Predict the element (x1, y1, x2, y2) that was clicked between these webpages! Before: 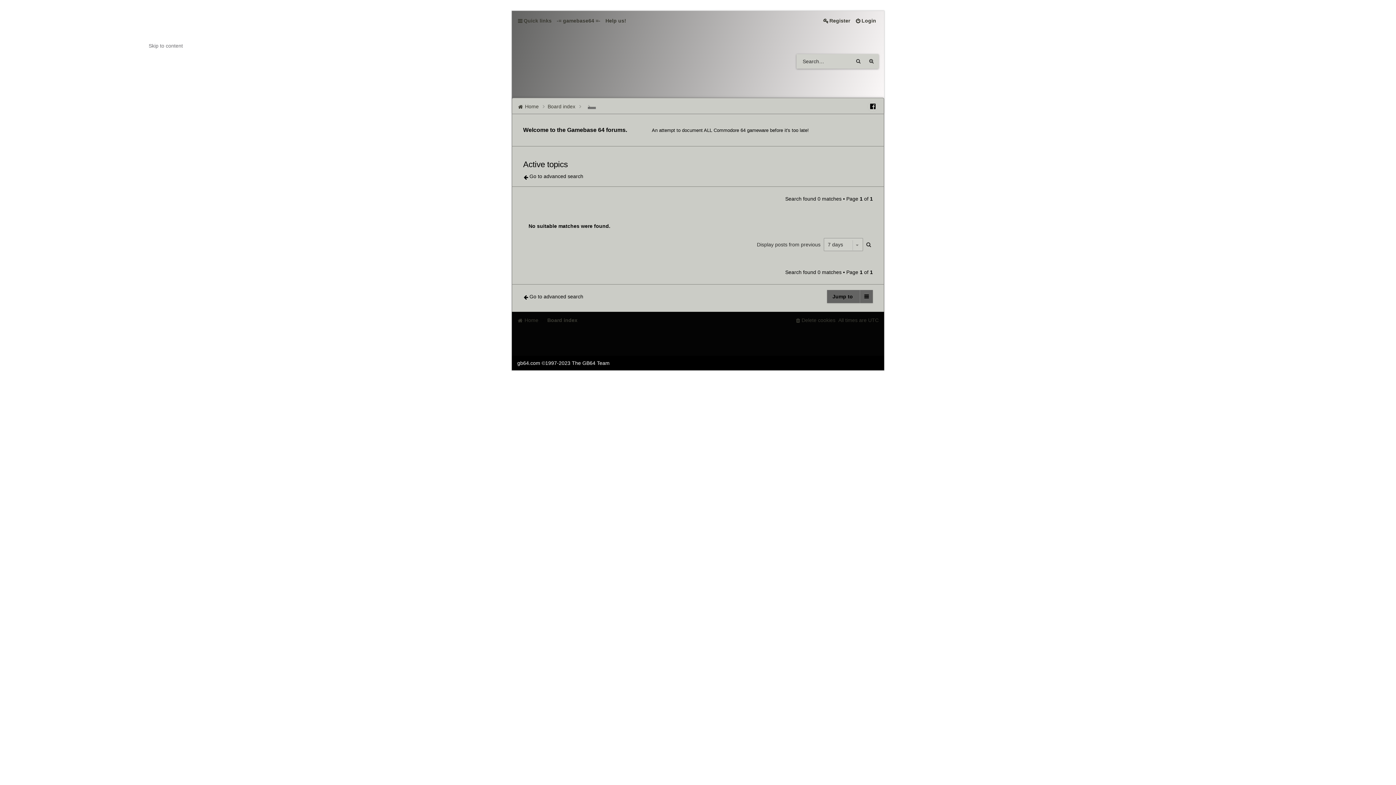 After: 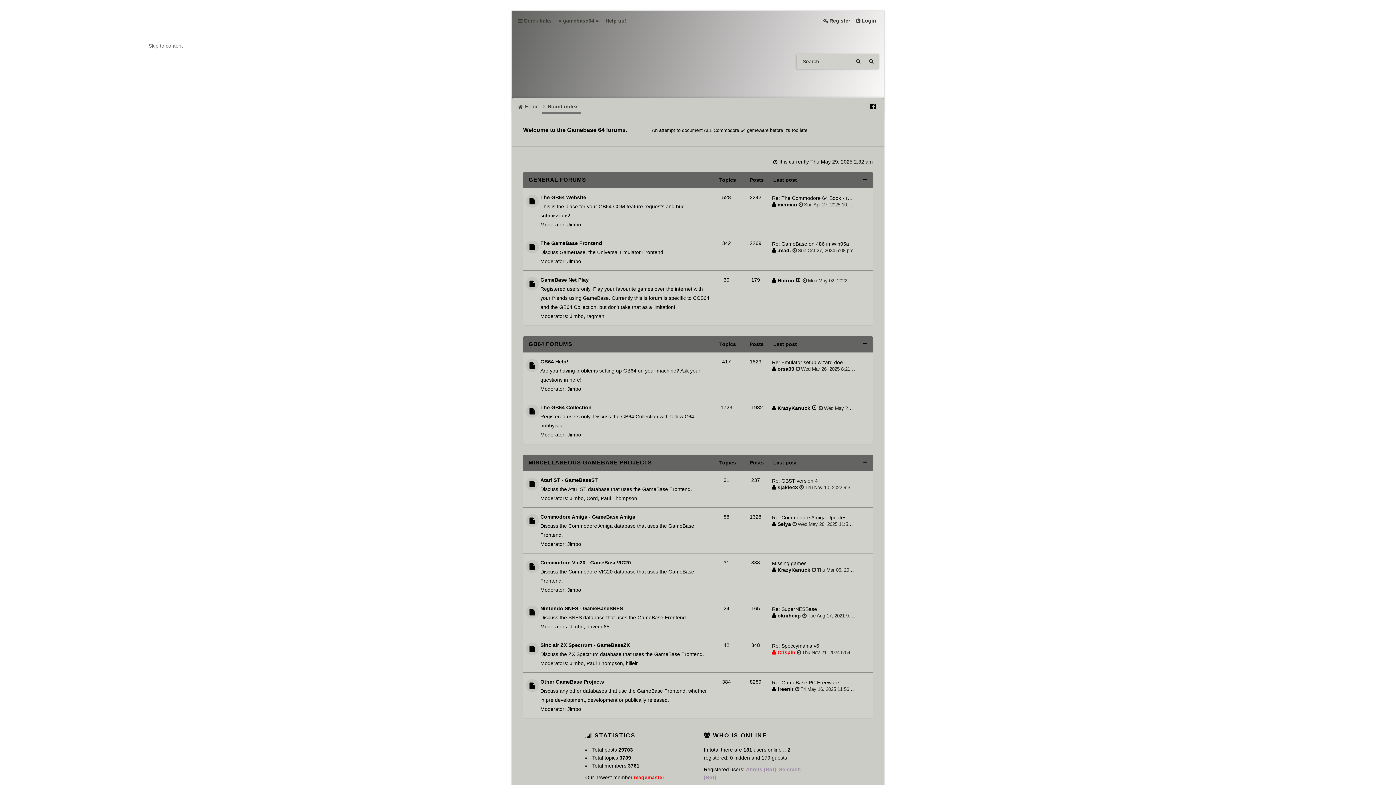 Action: bbox: (517, 41, 535, 63)